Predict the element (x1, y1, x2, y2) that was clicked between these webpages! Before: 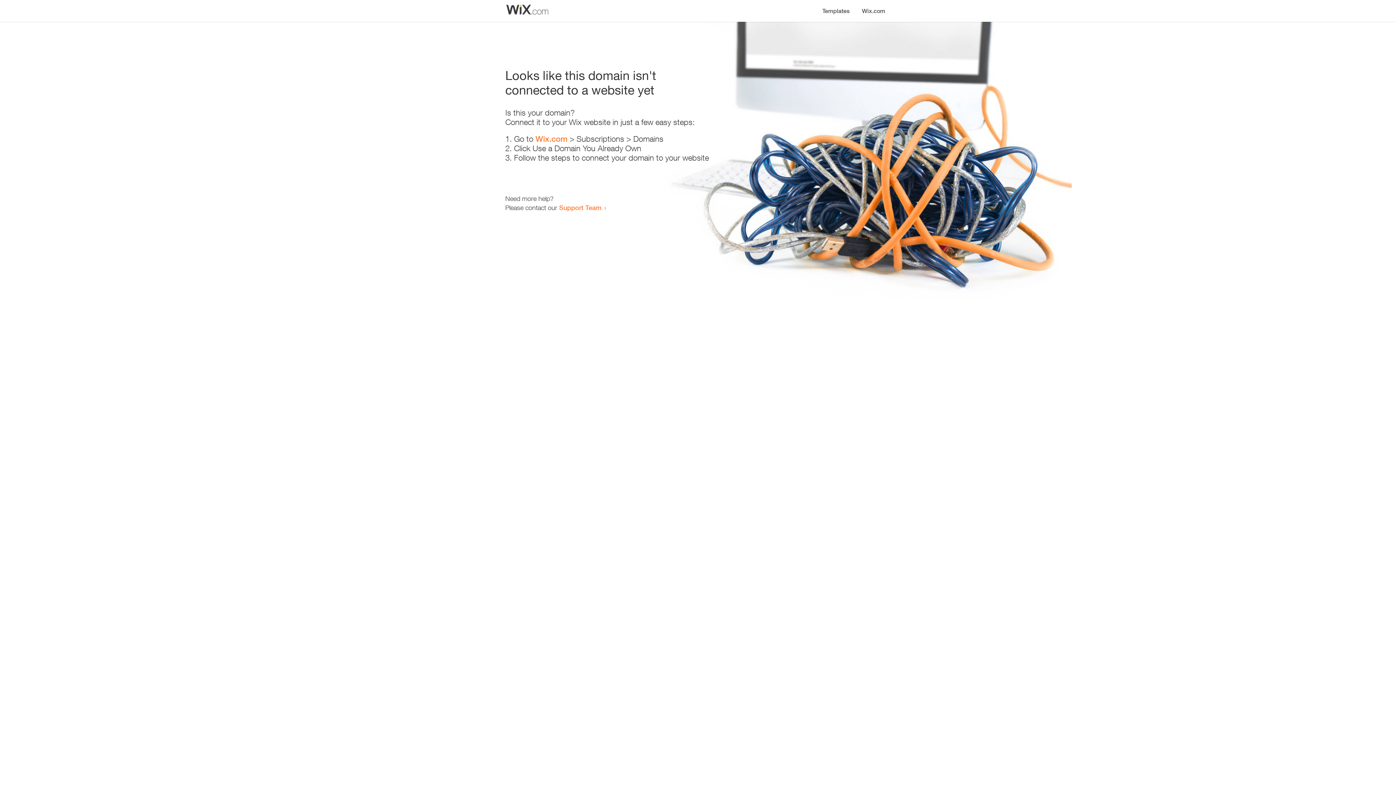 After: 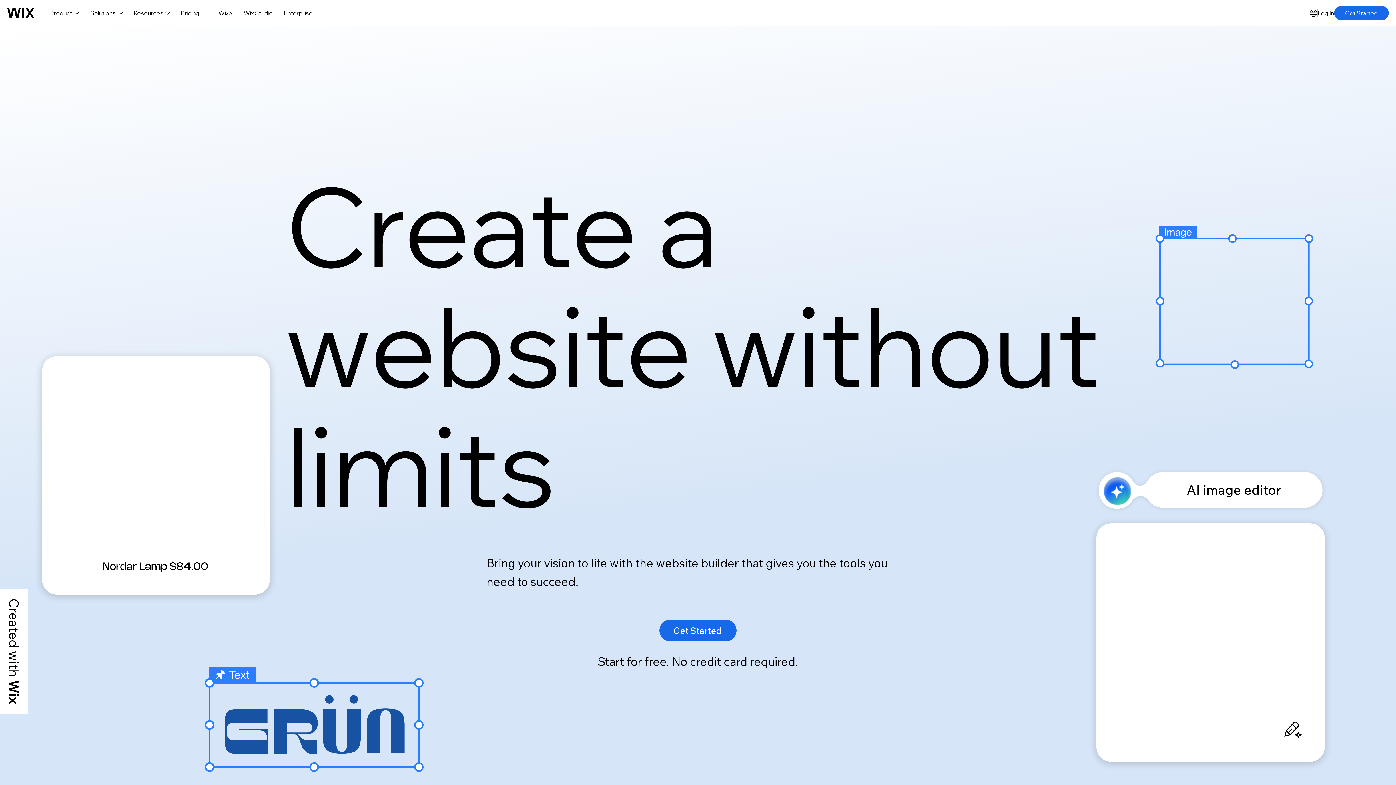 Action: label: Wix.com bbox: (535, 134, 567, 143)